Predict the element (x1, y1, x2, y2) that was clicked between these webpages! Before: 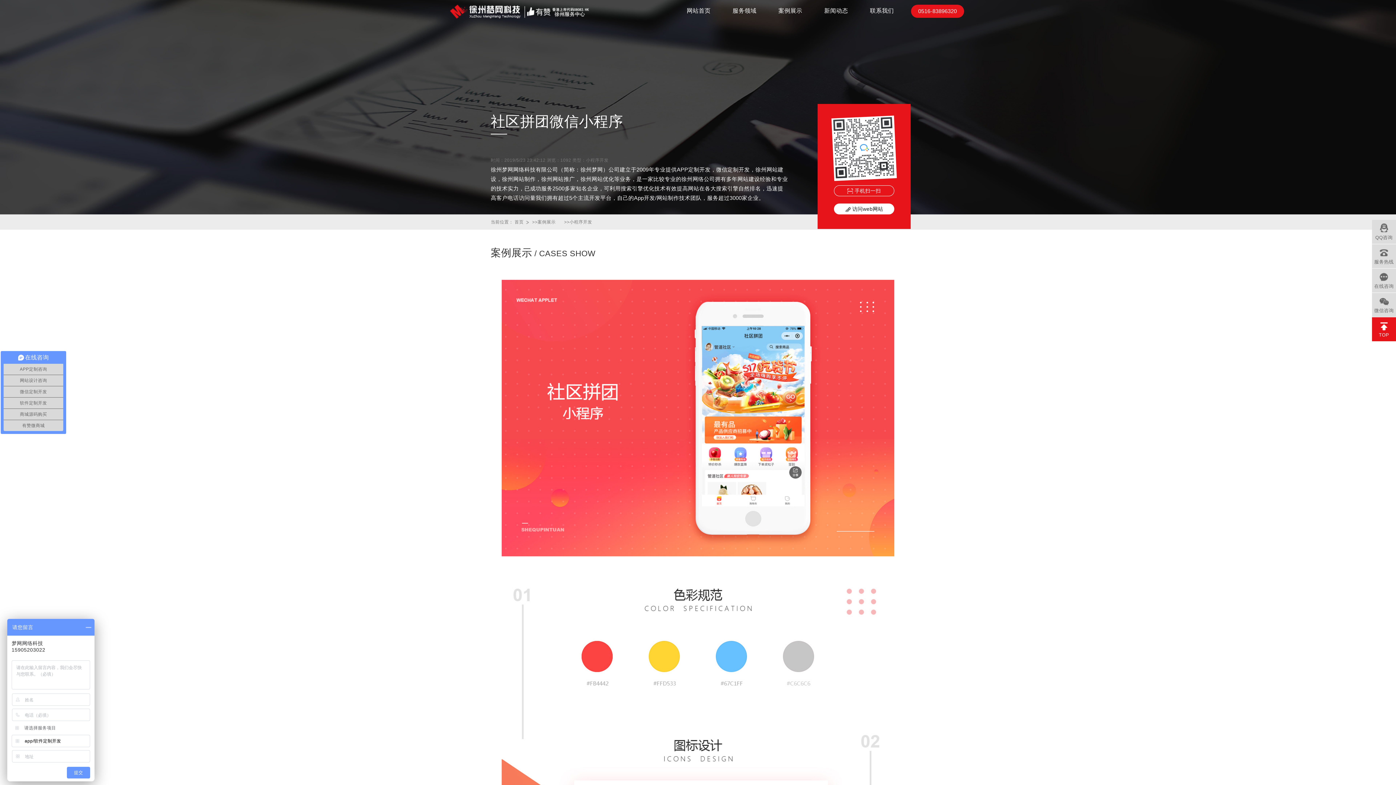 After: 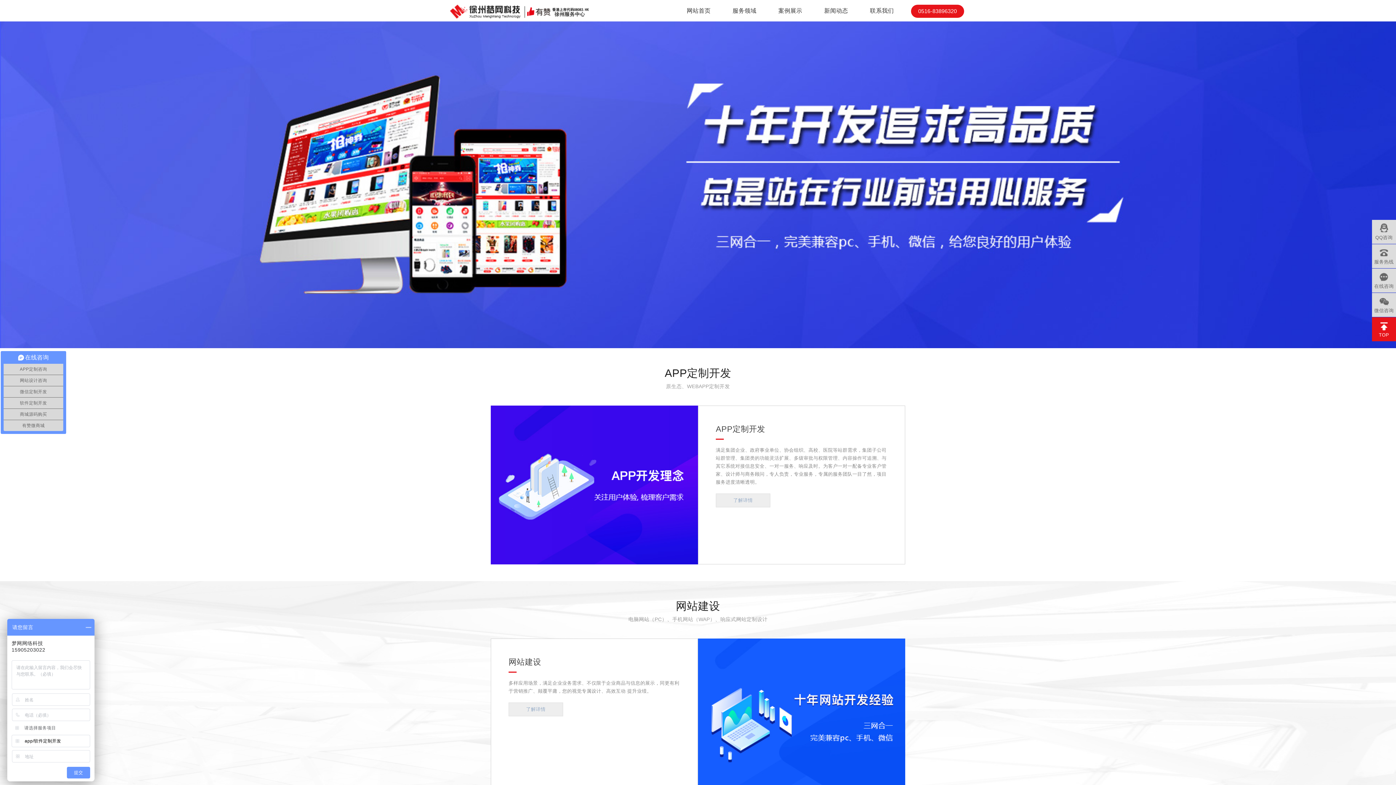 Action: label: 服务领域 bbox: (726, 0, 763, 21)